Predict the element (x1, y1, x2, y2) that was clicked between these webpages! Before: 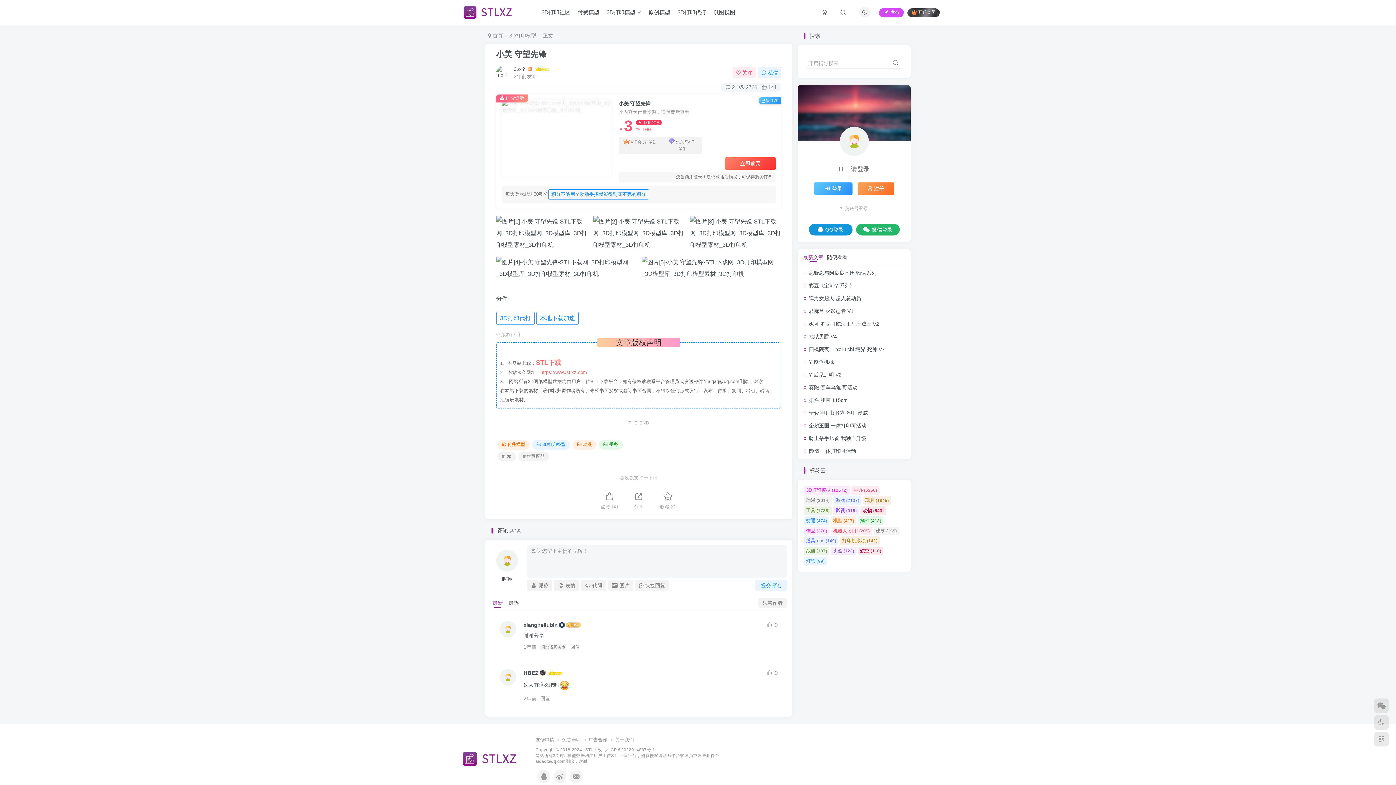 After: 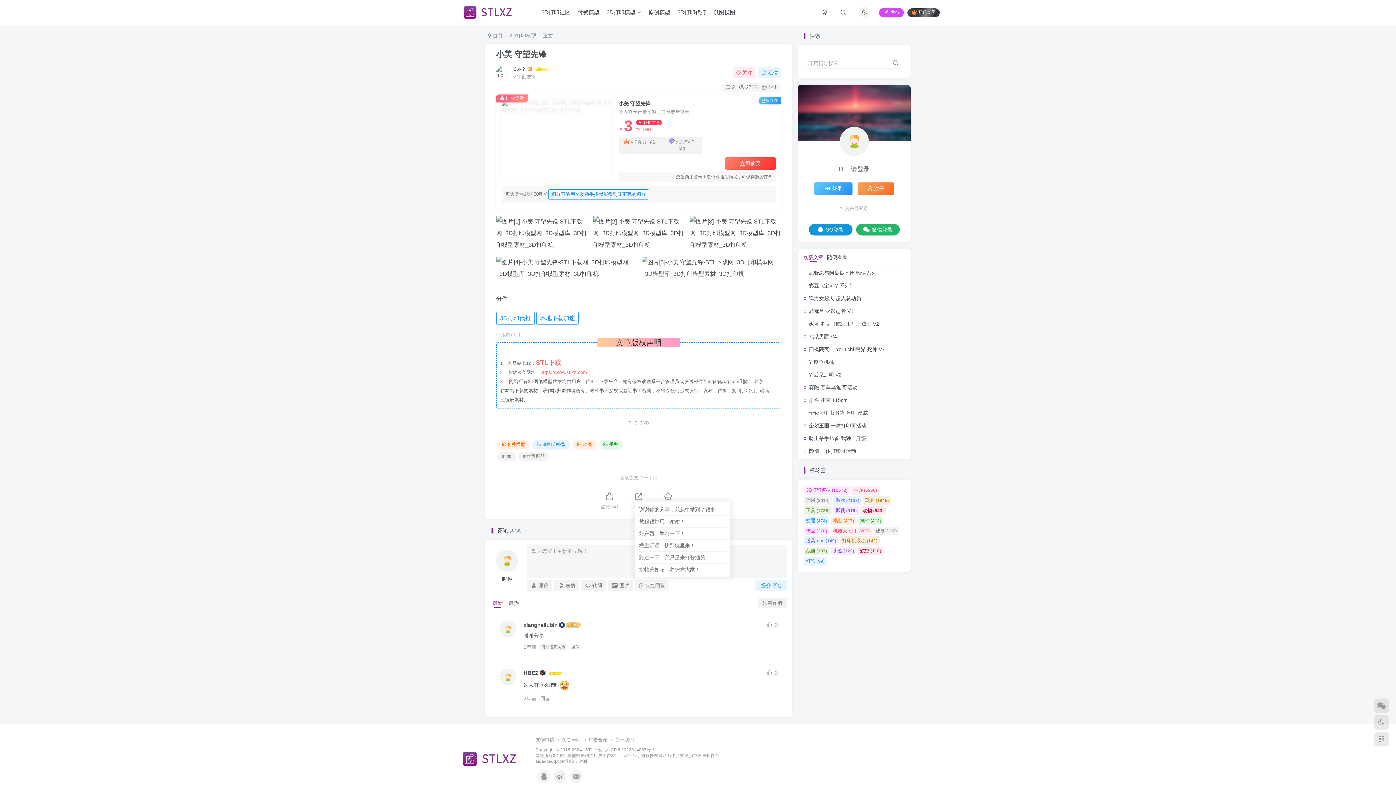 Action: bbox: (635, 580, 668, 591) label: 快捷回复